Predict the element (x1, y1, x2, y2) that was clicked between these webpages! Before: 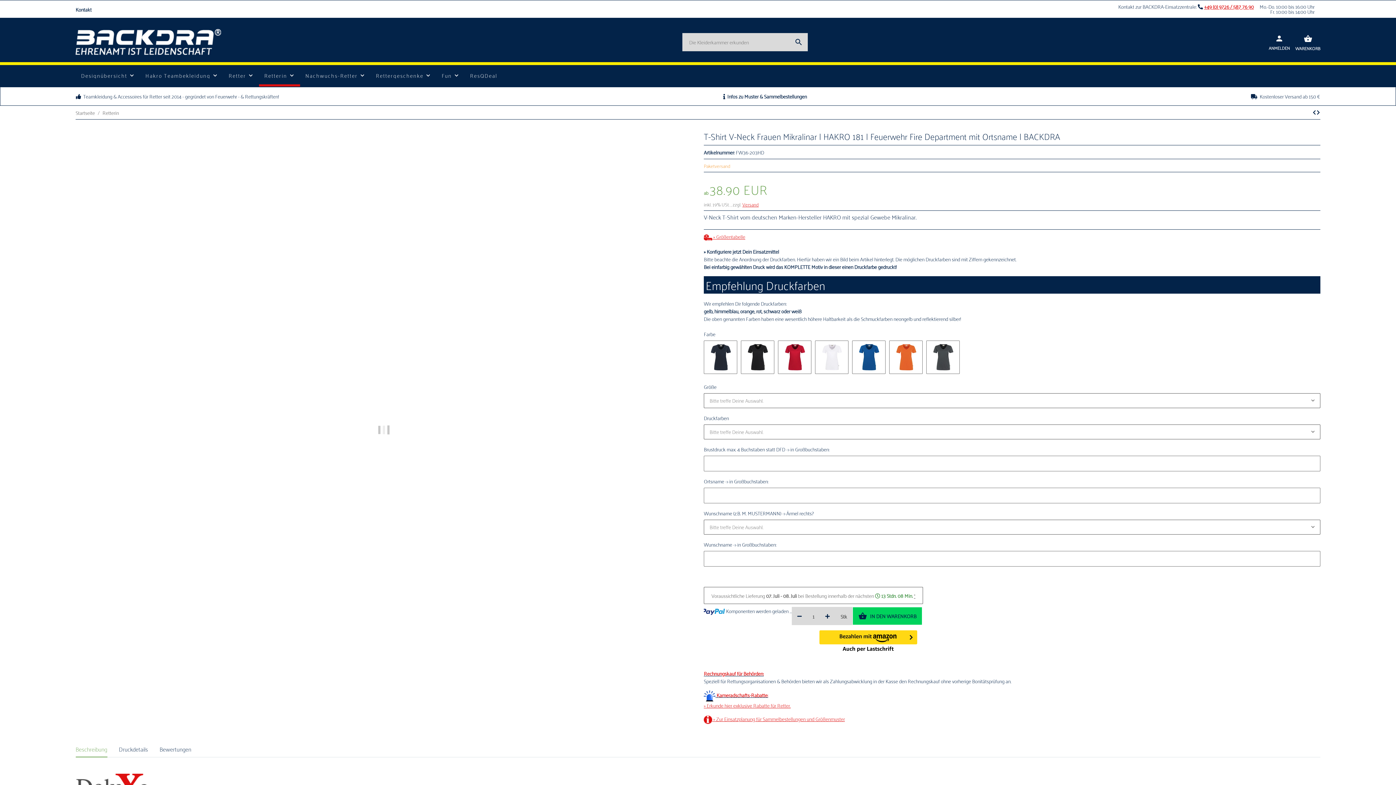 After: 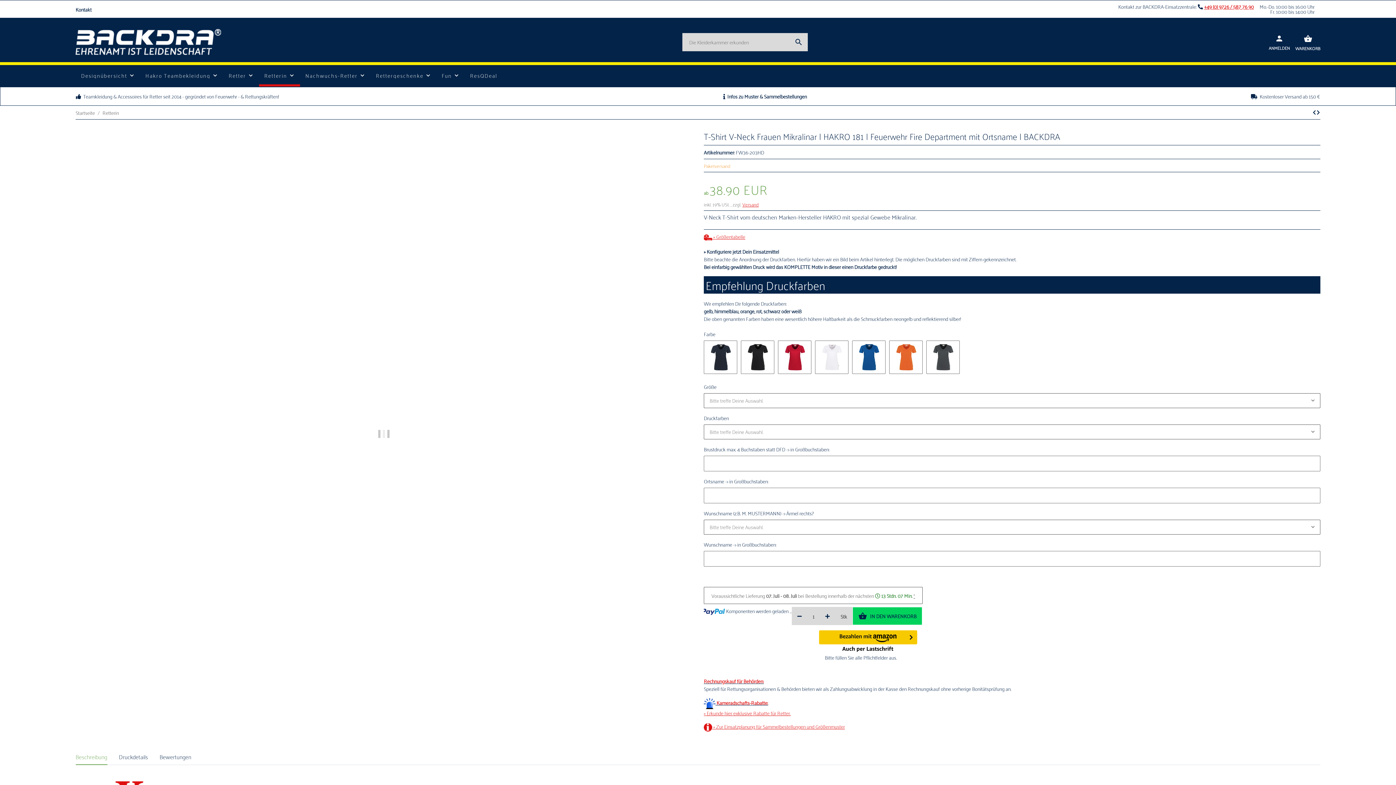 Action: label: Amazon Pay - Verwenden Sie Ihr Amazon-Konto bbox: (819, 630, 917, 652)